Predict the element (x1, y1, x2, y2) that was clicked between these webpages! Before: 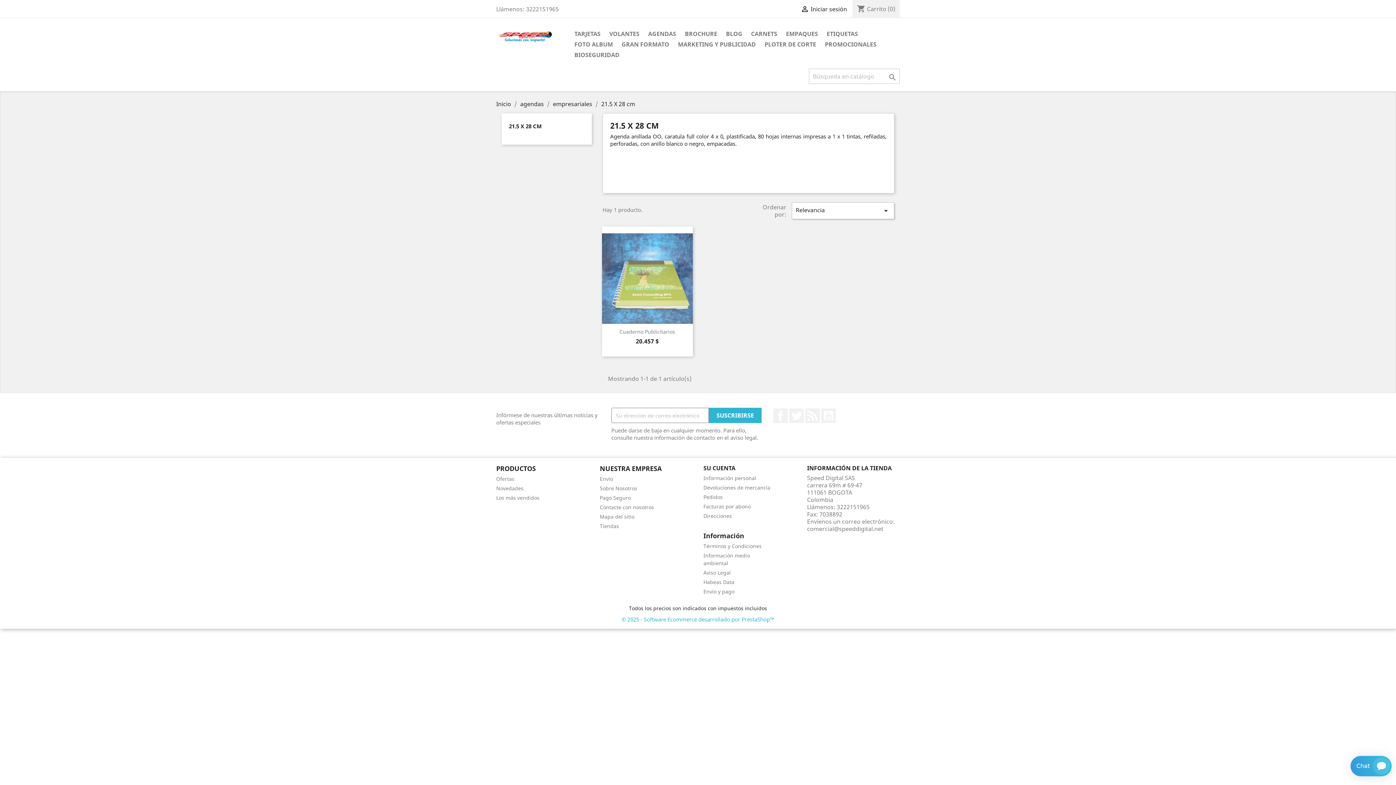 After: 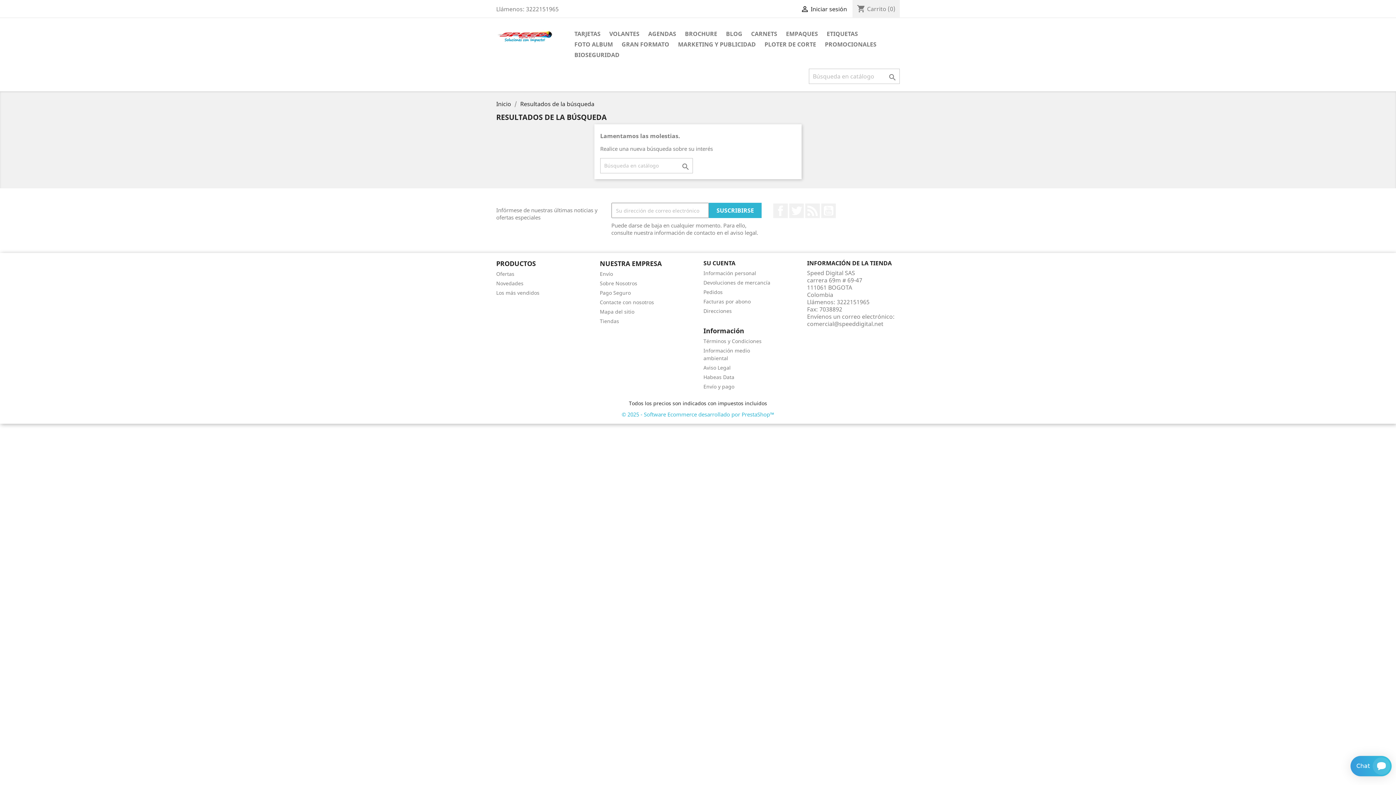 Action: label:  bbox: (886, 72, 899, 82)